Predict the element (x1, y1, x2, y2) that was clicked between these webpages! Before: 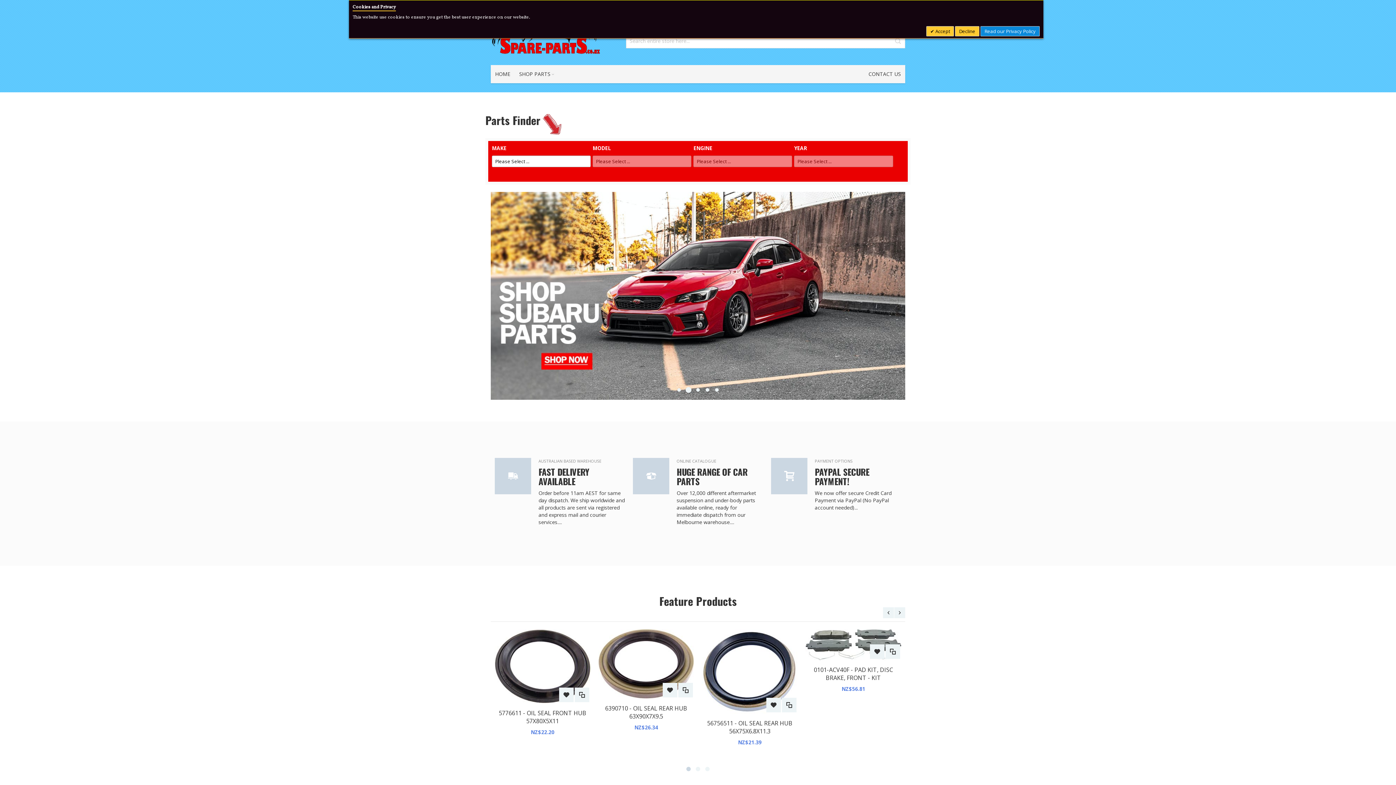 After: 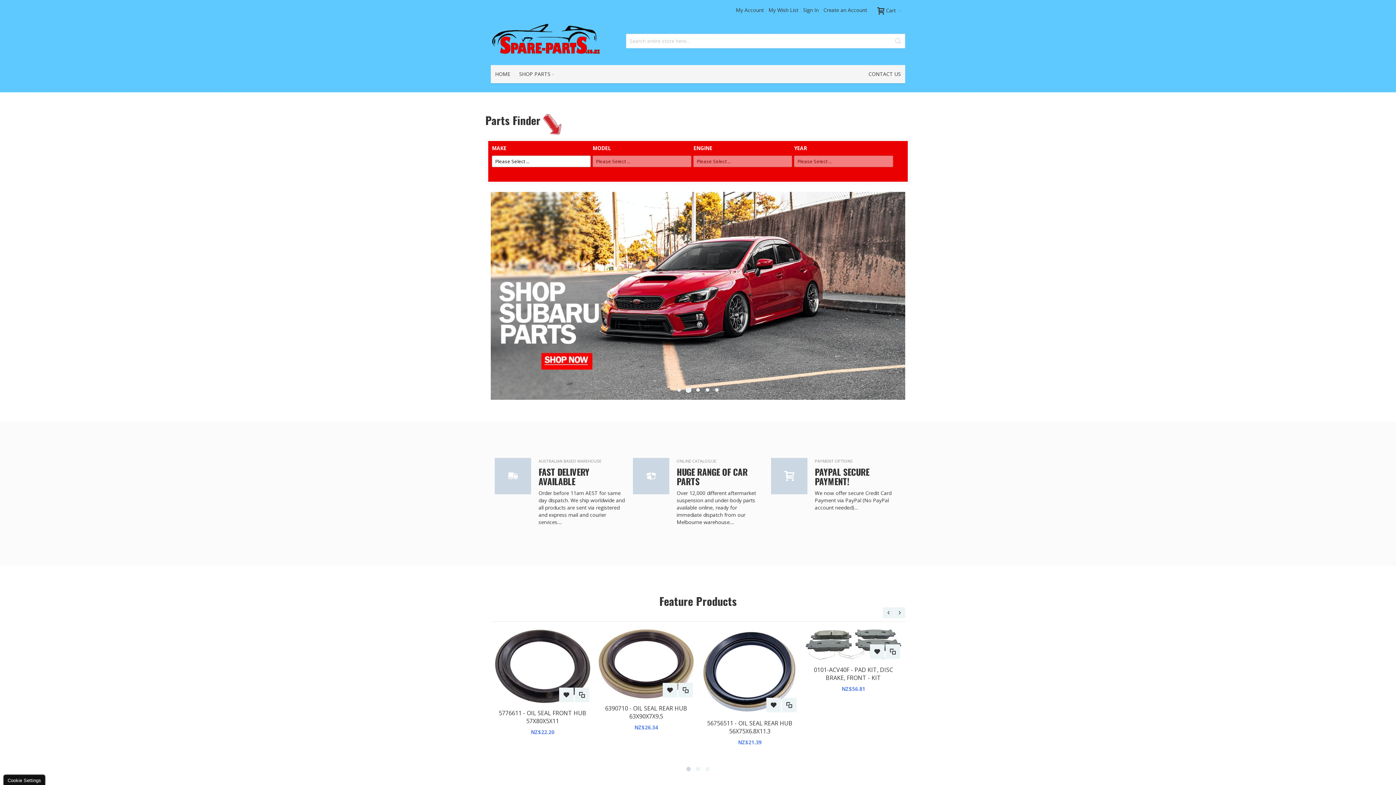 Action: label: Decline bbox: (955, 26, 979, 36)